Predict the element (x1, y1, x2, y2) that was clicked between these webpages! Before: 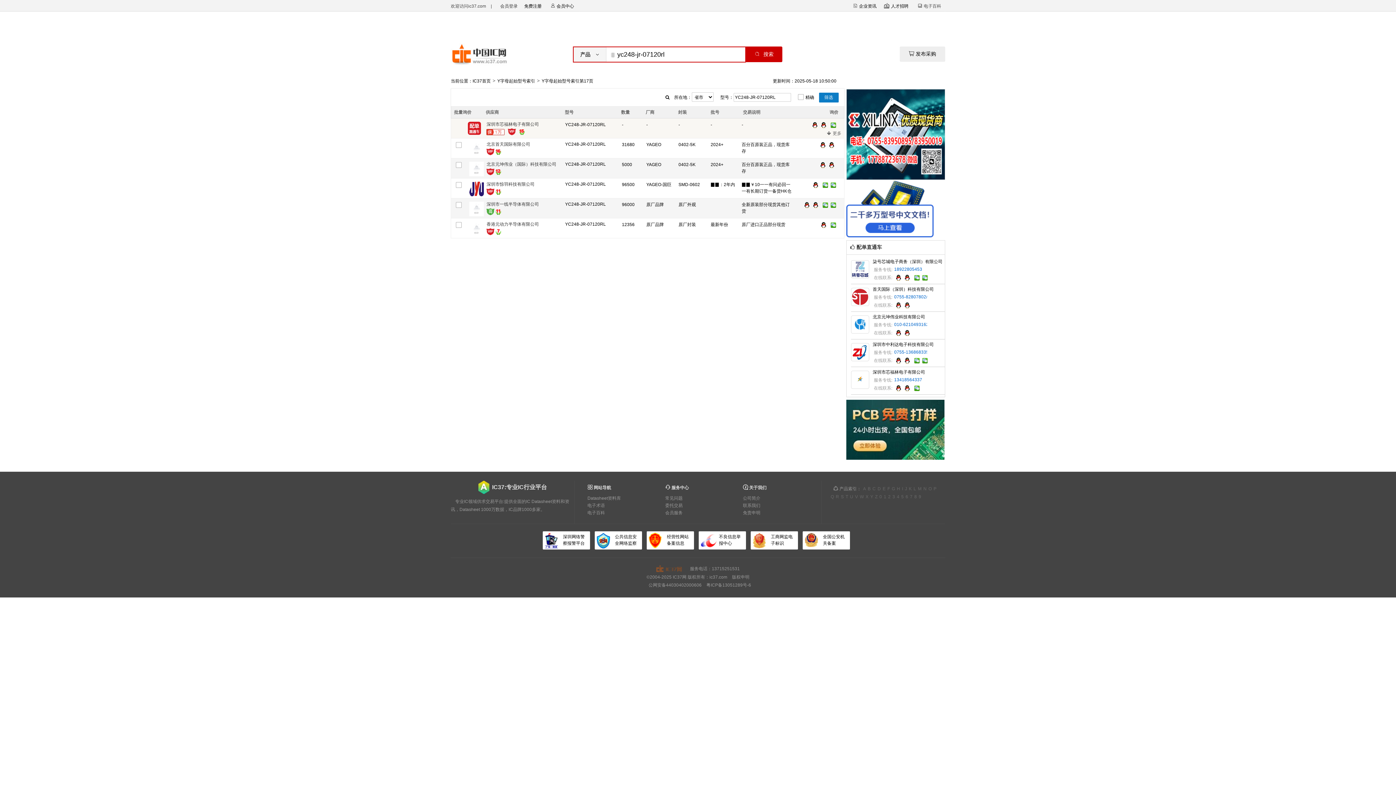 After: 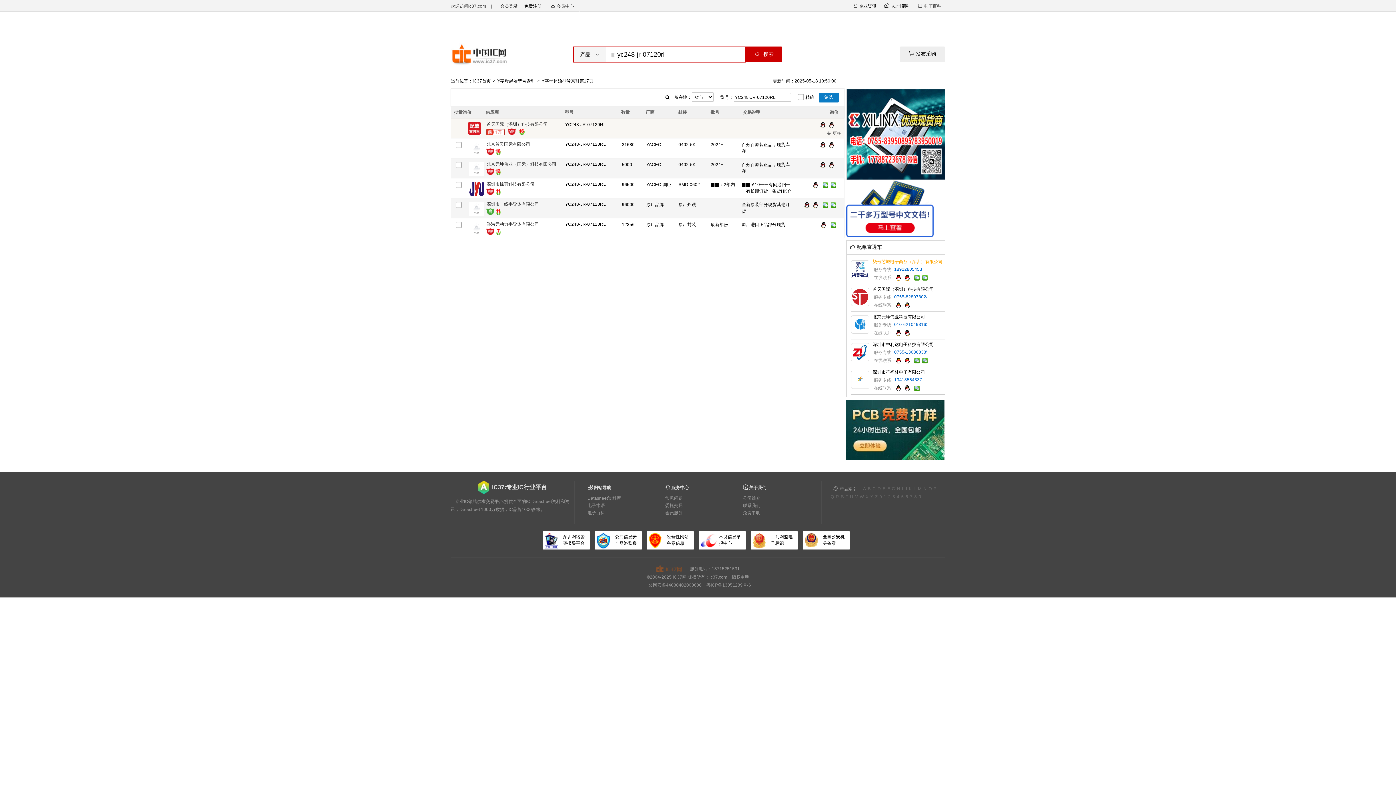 Action: label: 柒号芯城电子商务（深圳）有限公司 bbox: (872, 259, 942, 264)